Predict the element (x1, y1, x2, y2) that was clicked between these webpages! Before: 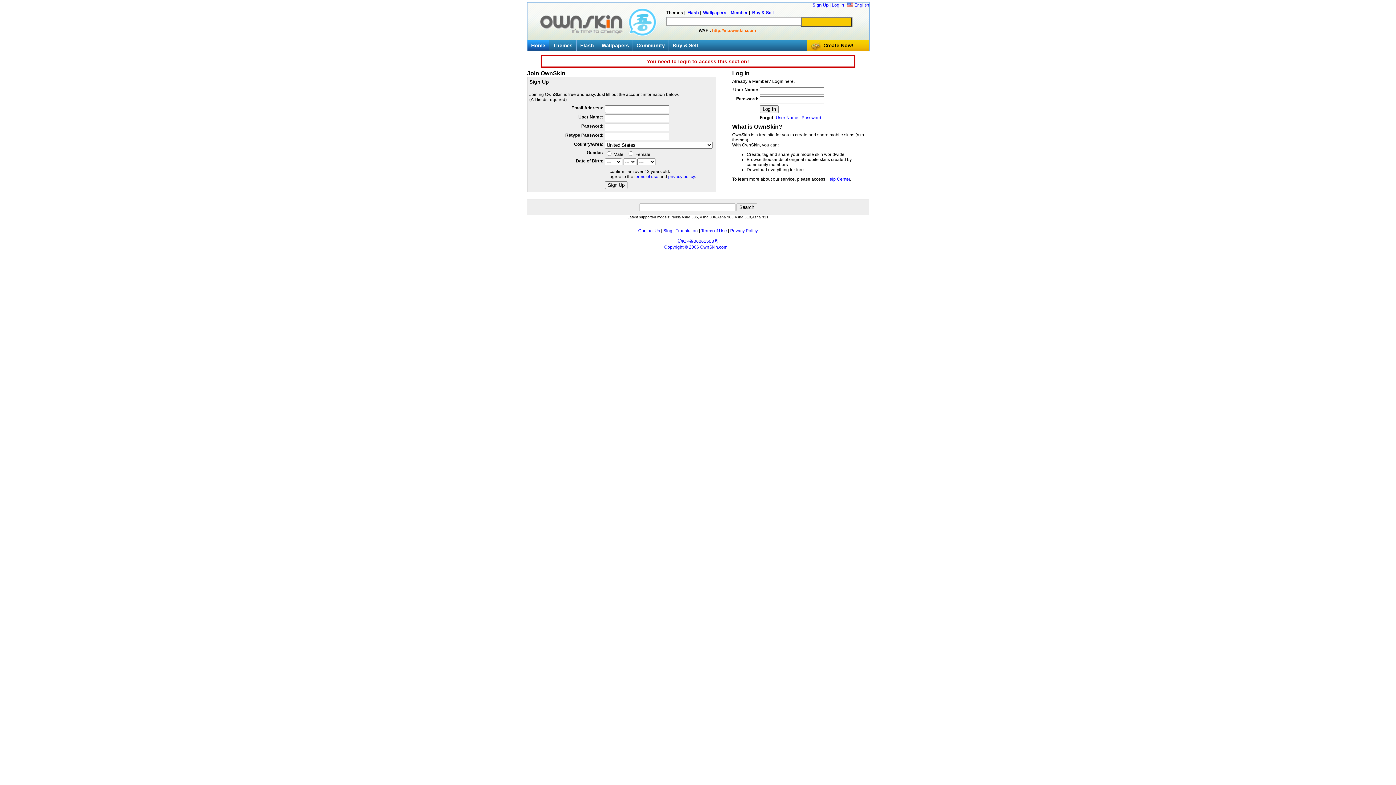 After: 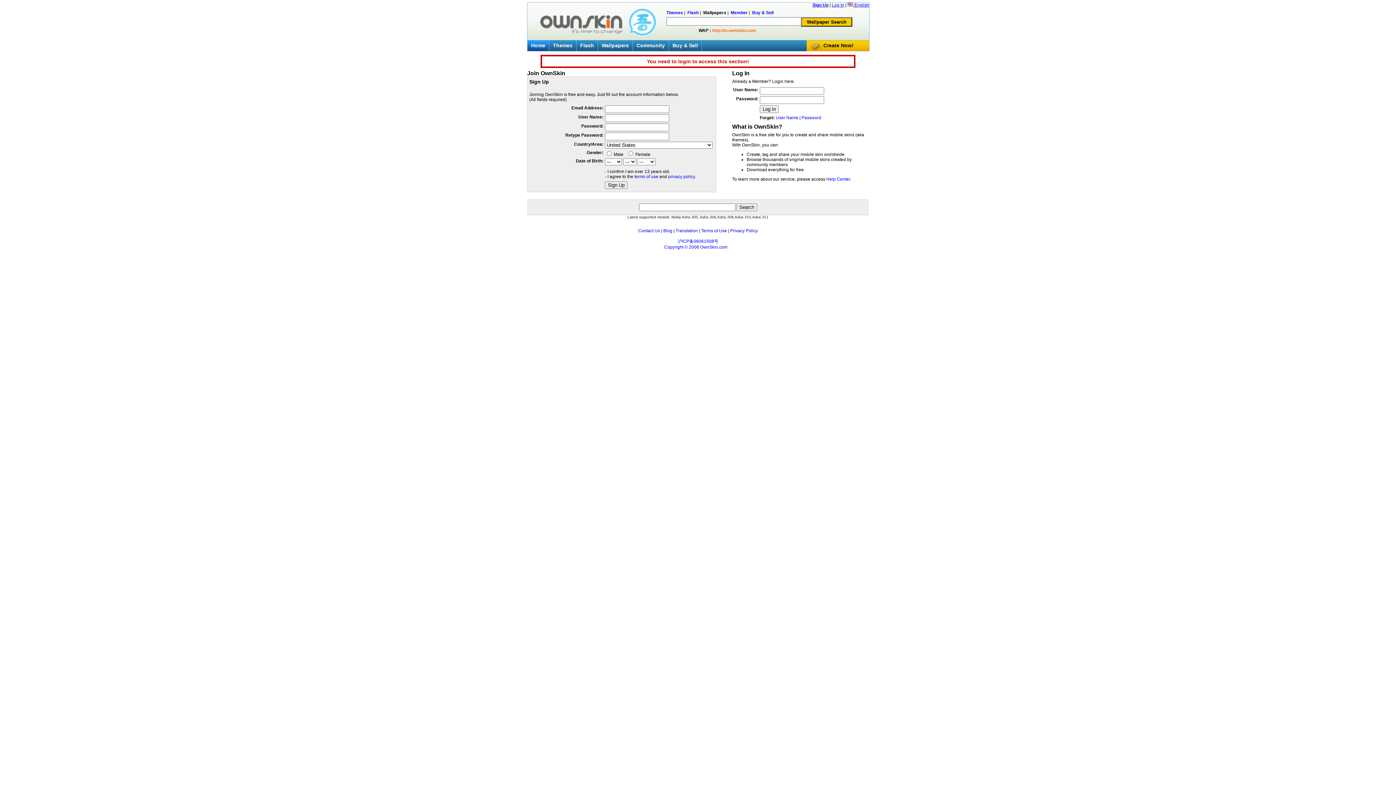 Action: label: Wallpapers bbox: (703, 10, 726, 15)